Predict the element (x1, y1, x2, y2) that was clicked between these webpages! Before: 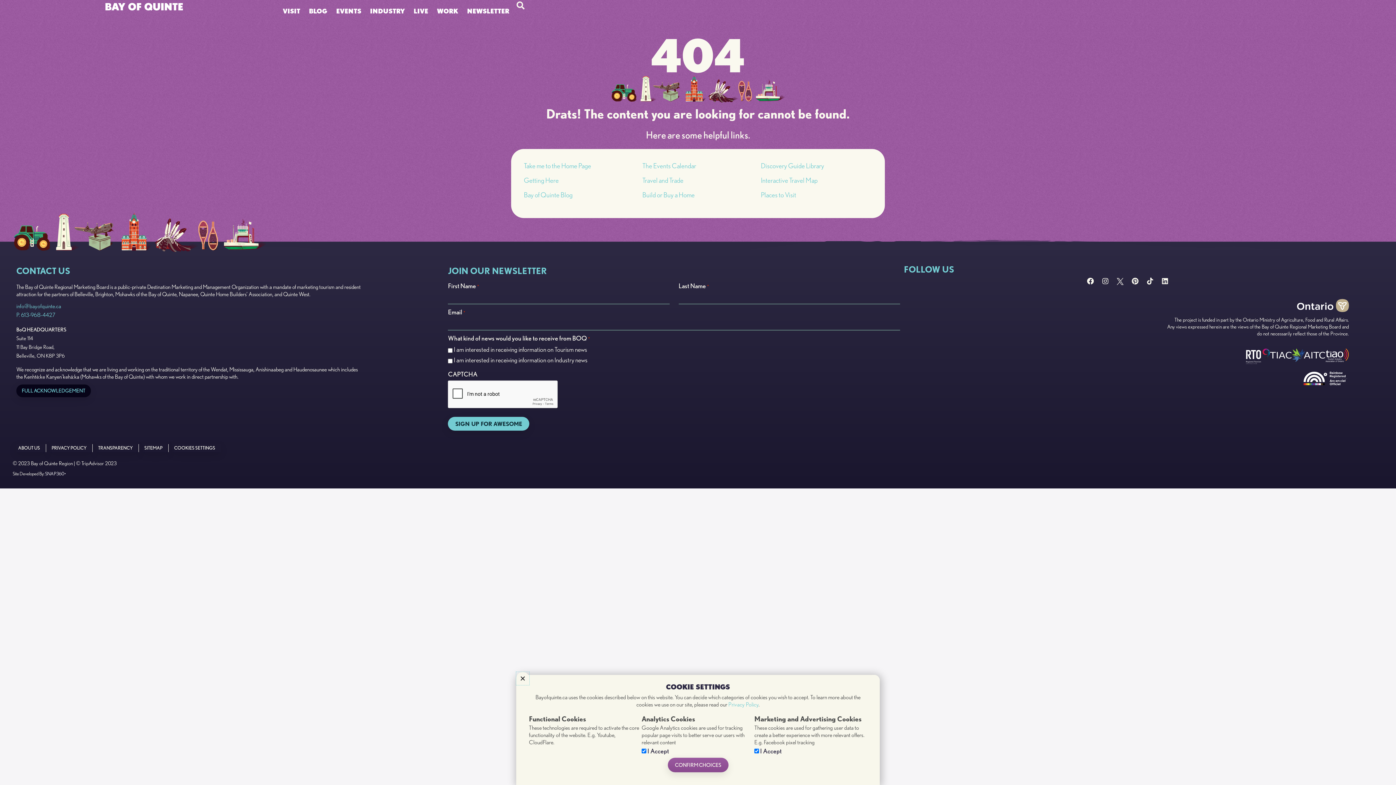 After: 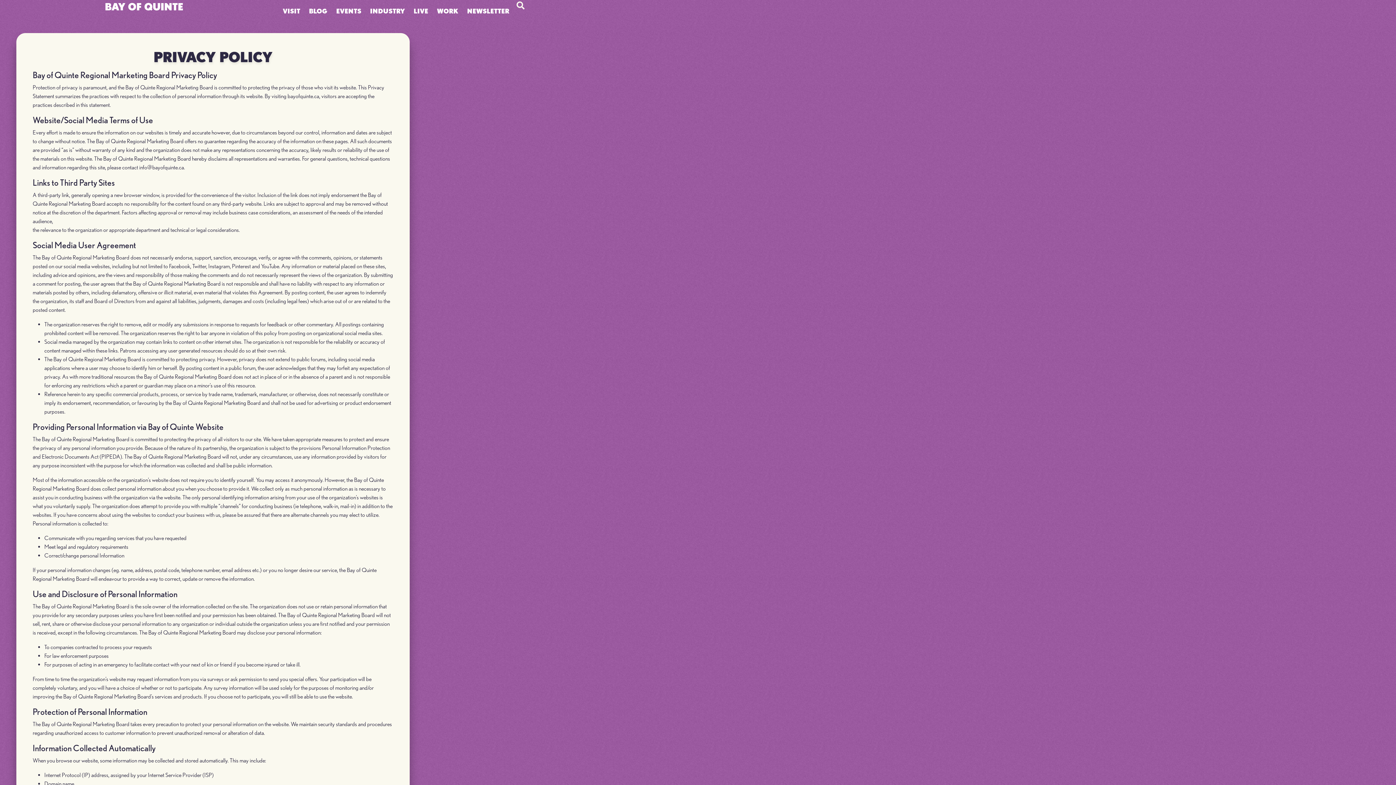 Action: label: Privacy Policy bbox: (728, 701, 758, 708)